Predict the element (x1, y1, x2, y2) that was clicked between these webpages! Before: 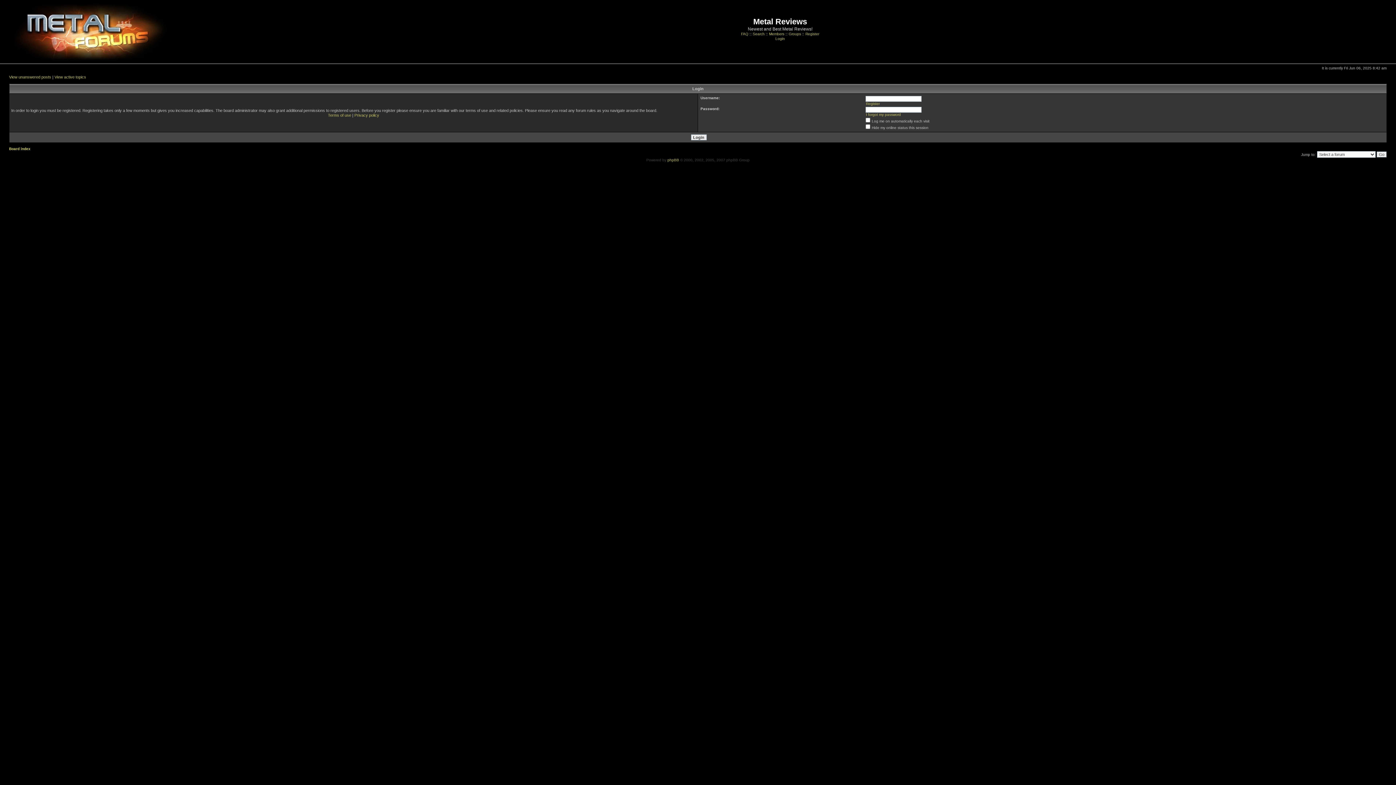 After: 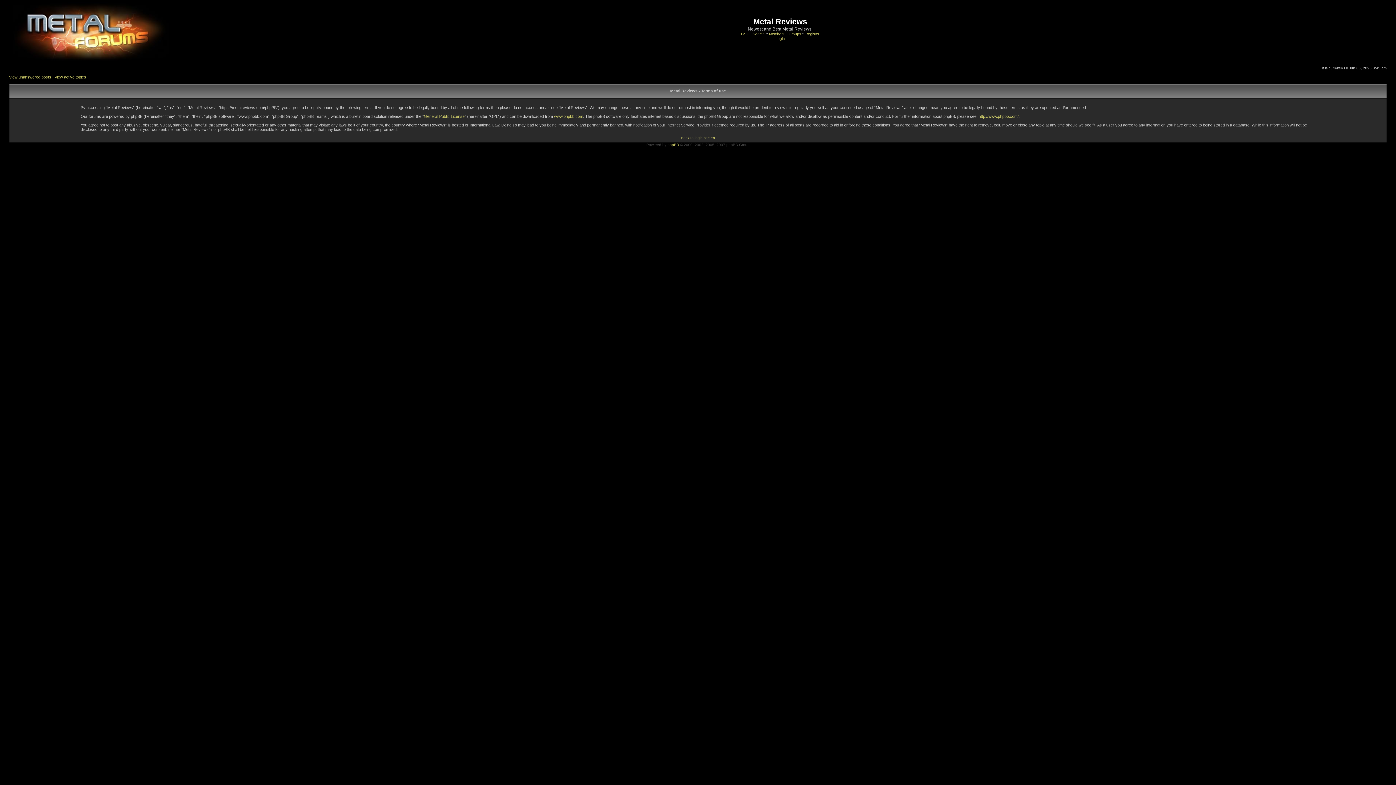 Action: bbox: (328, 113, 351, 117) label: Terms of use